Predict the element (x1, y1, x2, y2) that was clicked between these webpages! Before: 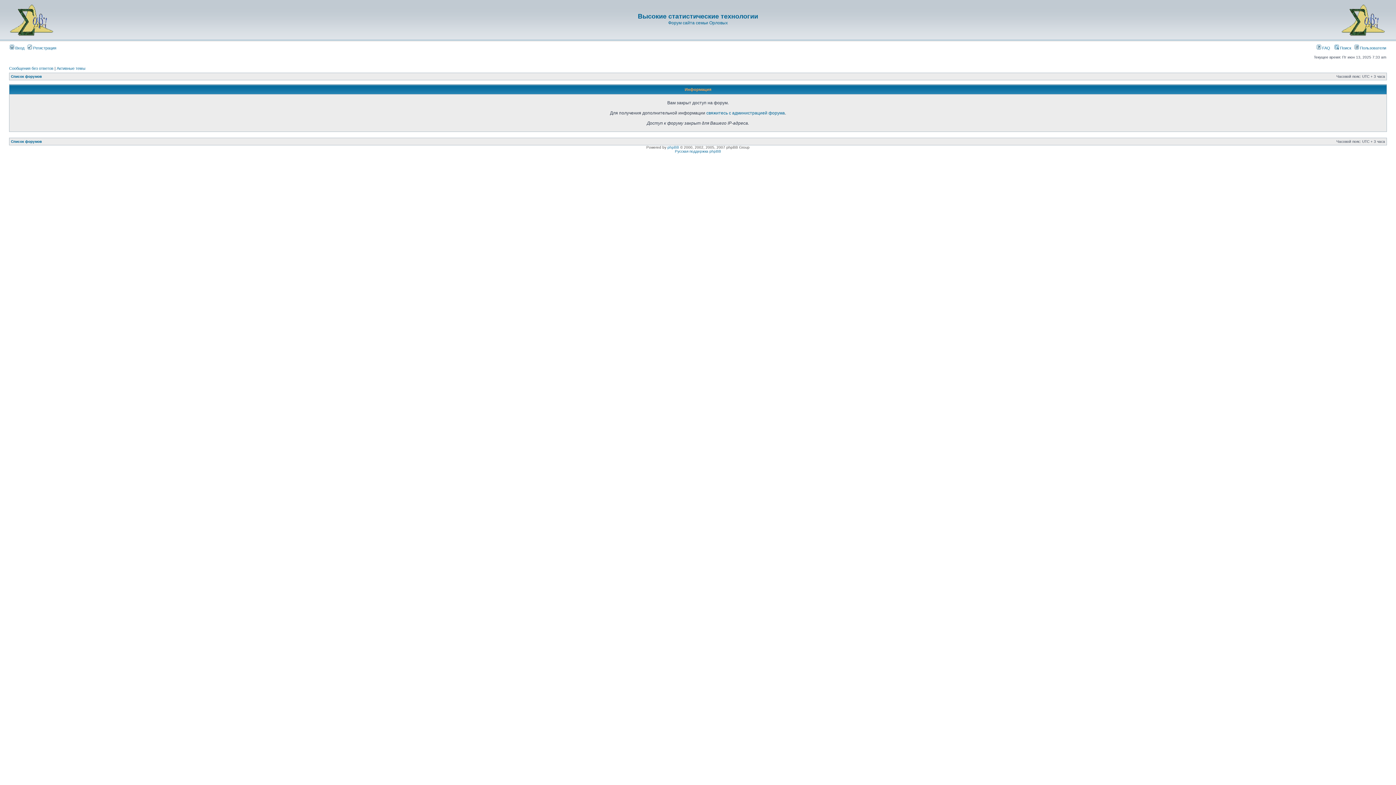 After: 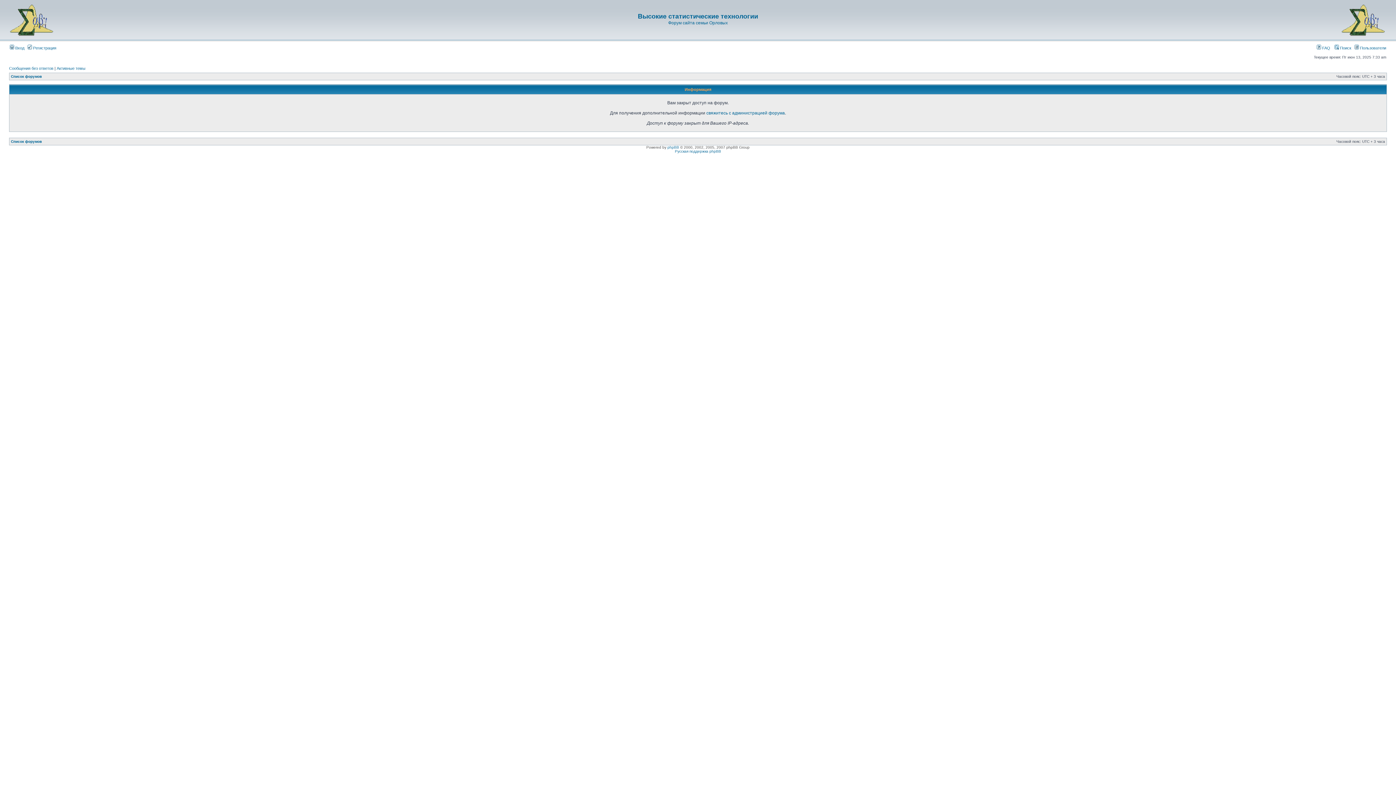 Action: bbox: (1341, 34, 1386, 38)